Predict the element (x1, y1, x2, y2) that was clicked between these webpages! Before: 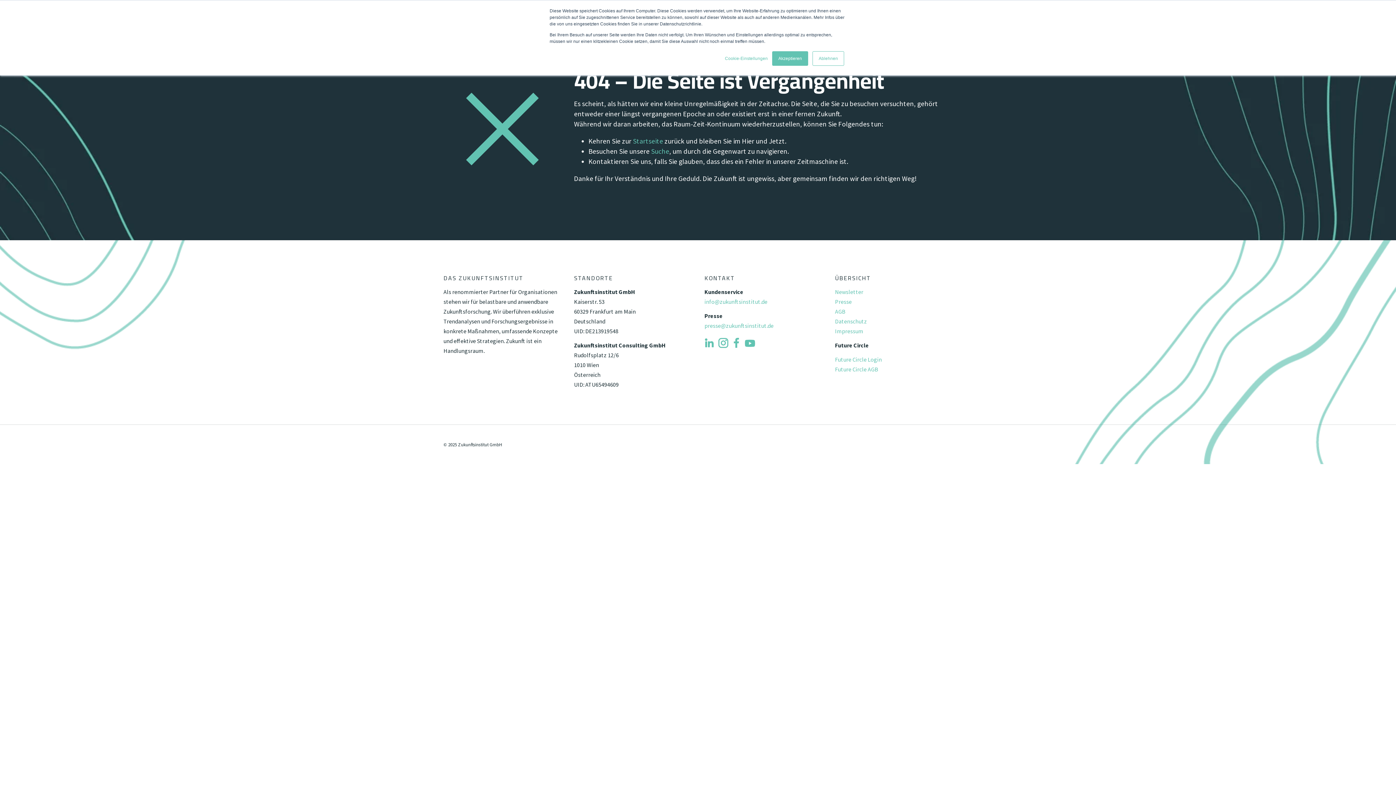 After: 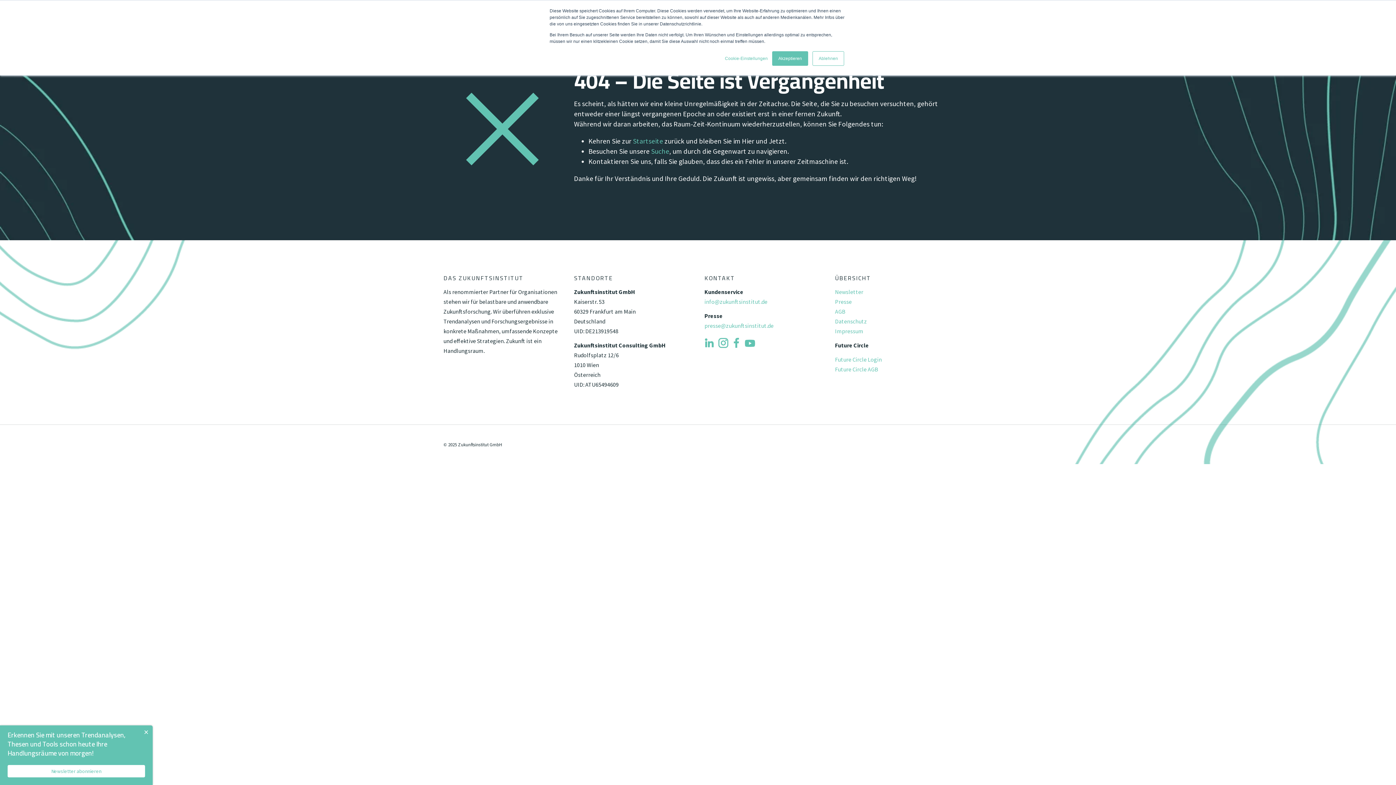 Action: bbox: (704, 344, 717, 351)